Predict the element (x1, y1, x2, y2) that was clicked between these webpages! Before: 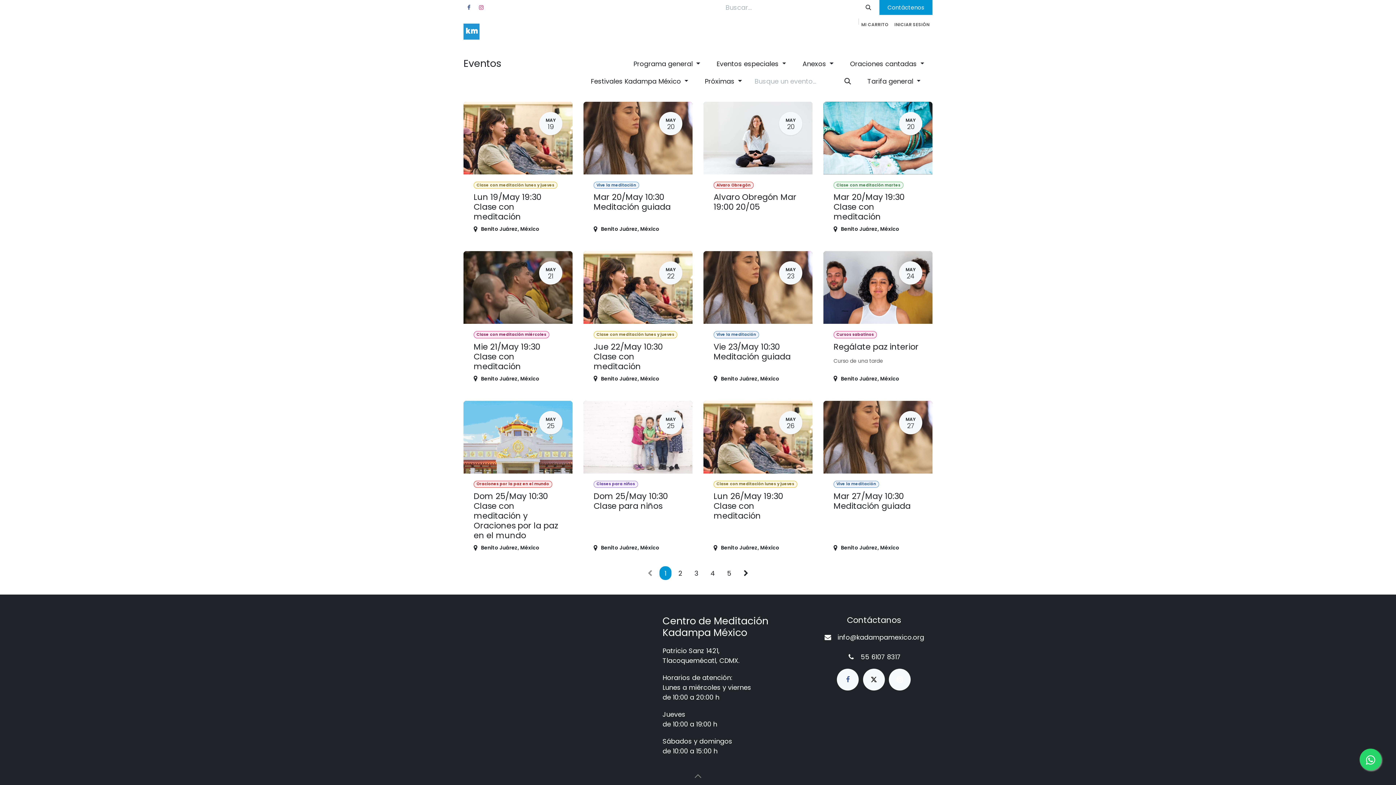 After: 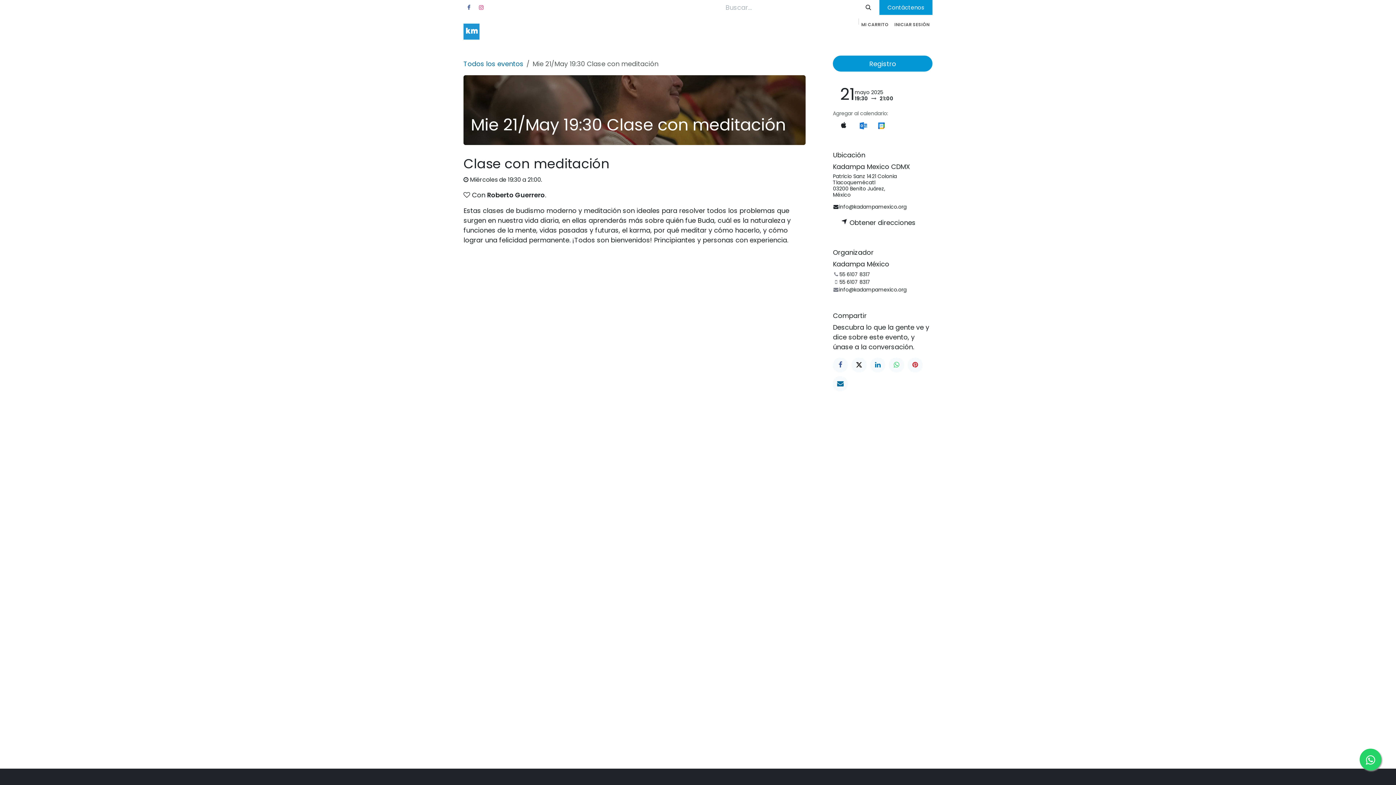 Action: bbox: (463, 251, 572, 390) label: MAY
21
Clase con meditación miércoles
Mie 21/May 19:30 Clase con meditación
Benito Juárez, México